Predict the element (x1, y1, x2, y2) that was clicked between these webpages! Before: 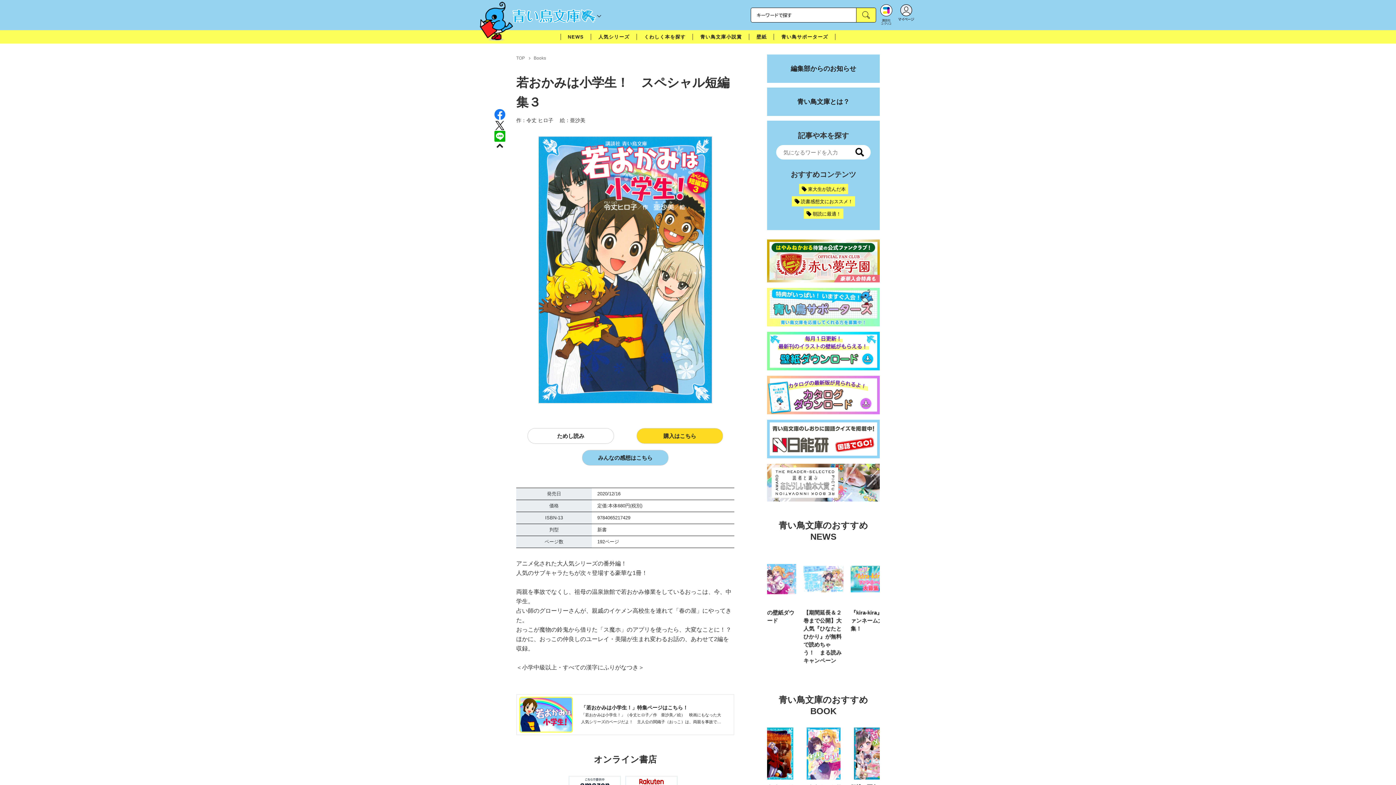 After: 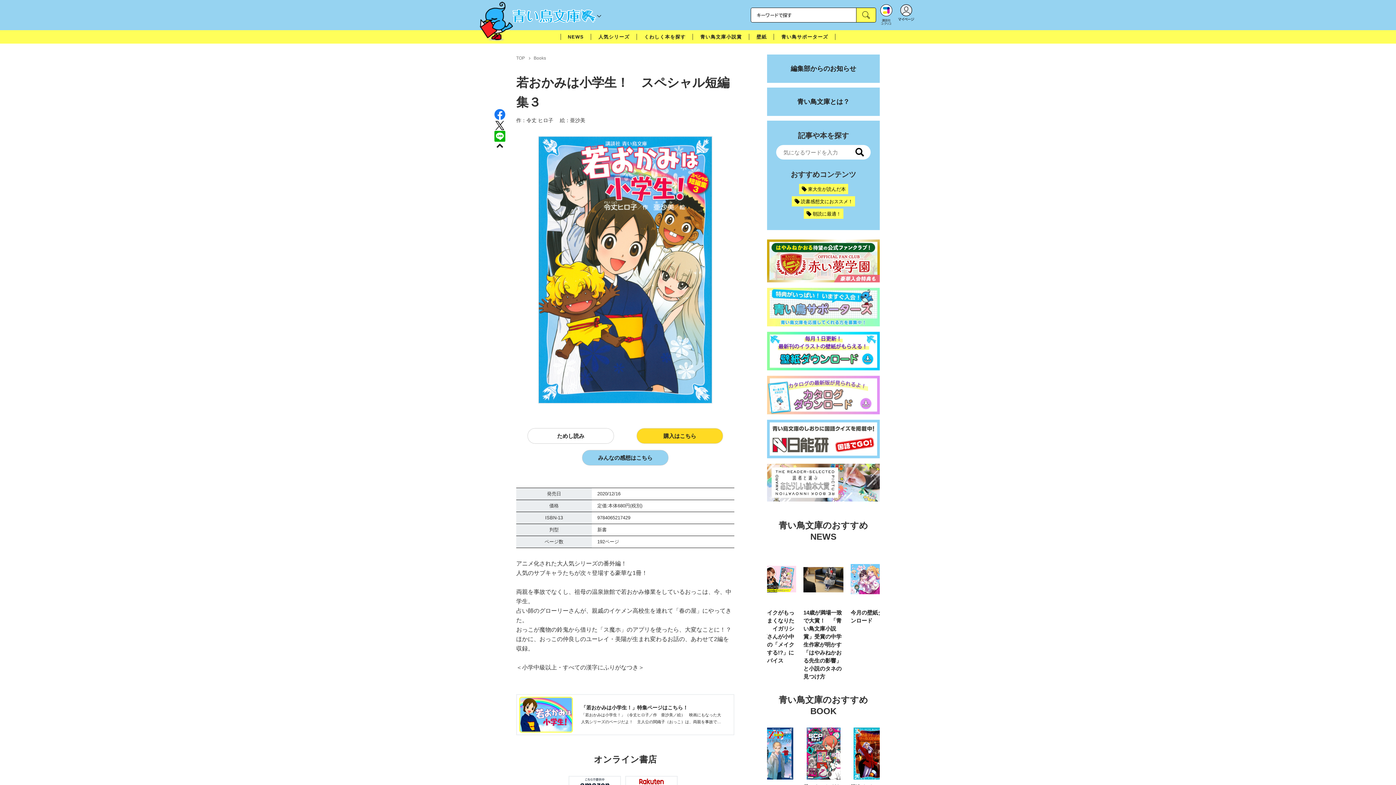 Action: bbox: (767, 375, 880, 414)